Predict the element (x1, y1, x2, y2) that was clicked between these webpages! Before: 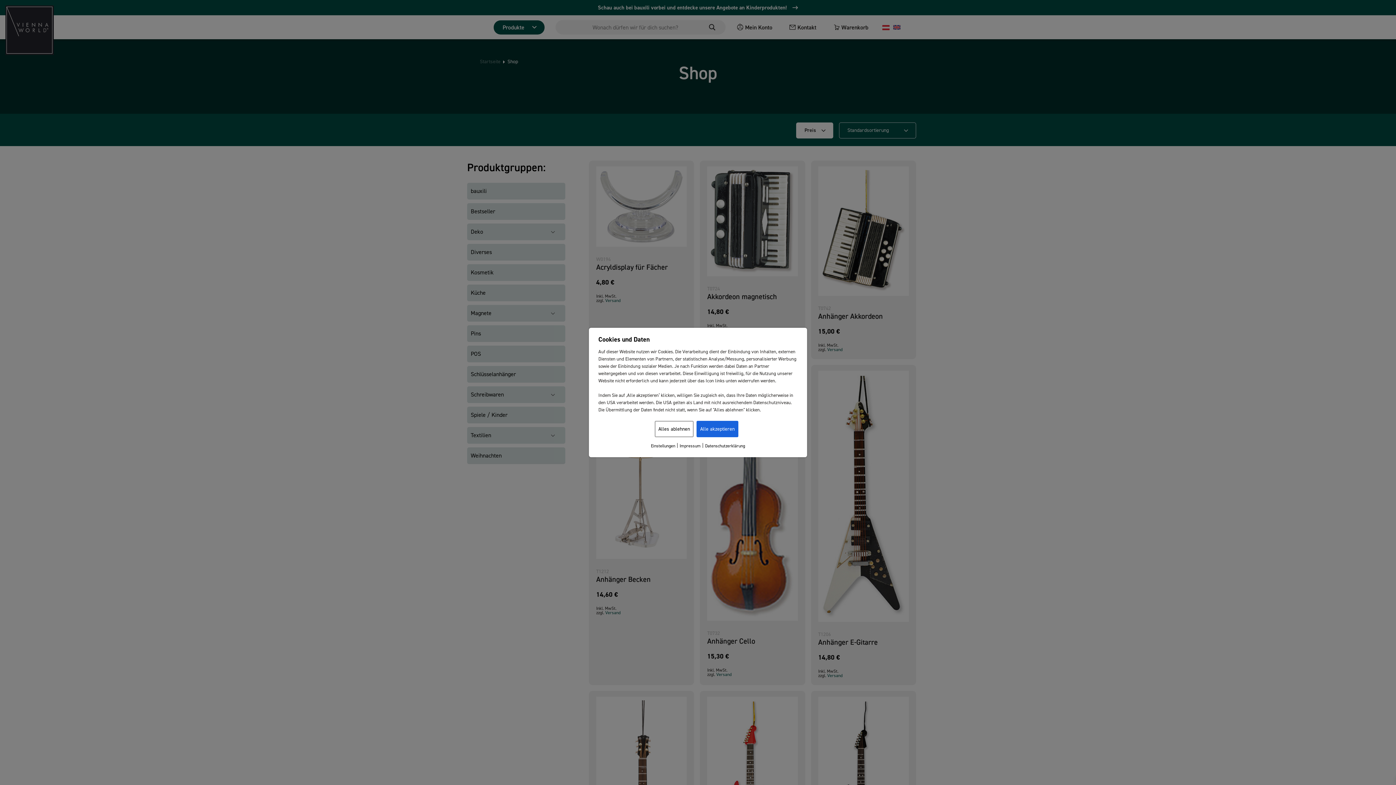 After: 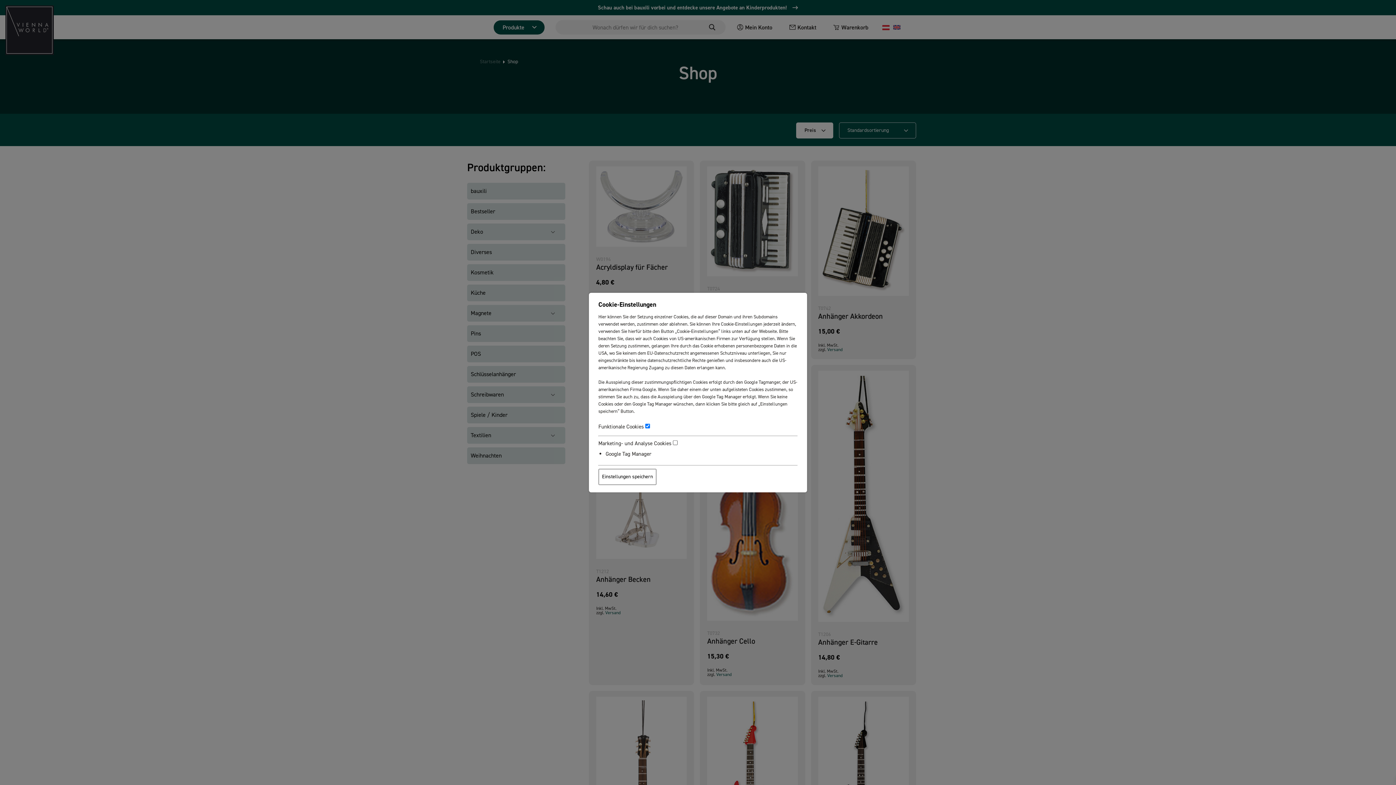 Action: label: Einstellungen bbox: (651, 442, 675, 449)